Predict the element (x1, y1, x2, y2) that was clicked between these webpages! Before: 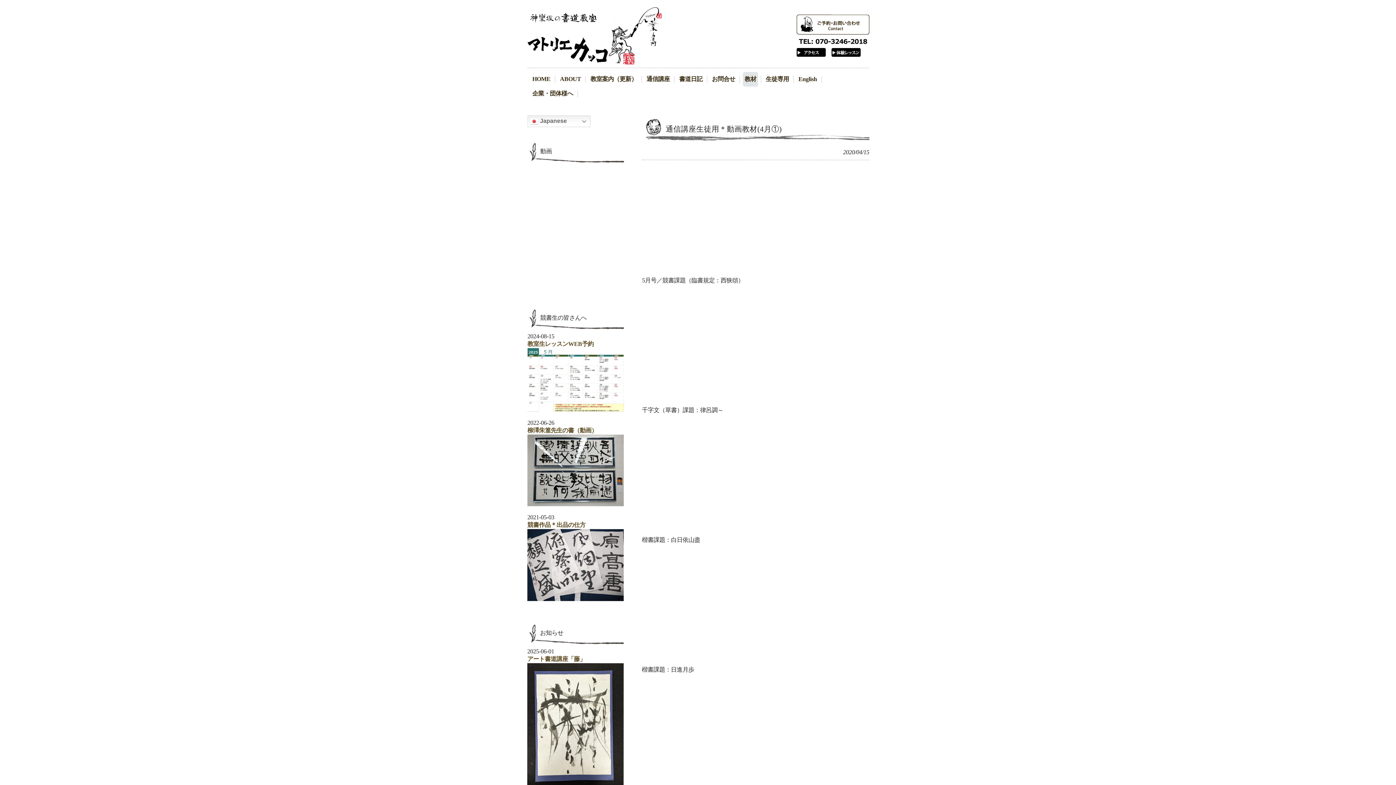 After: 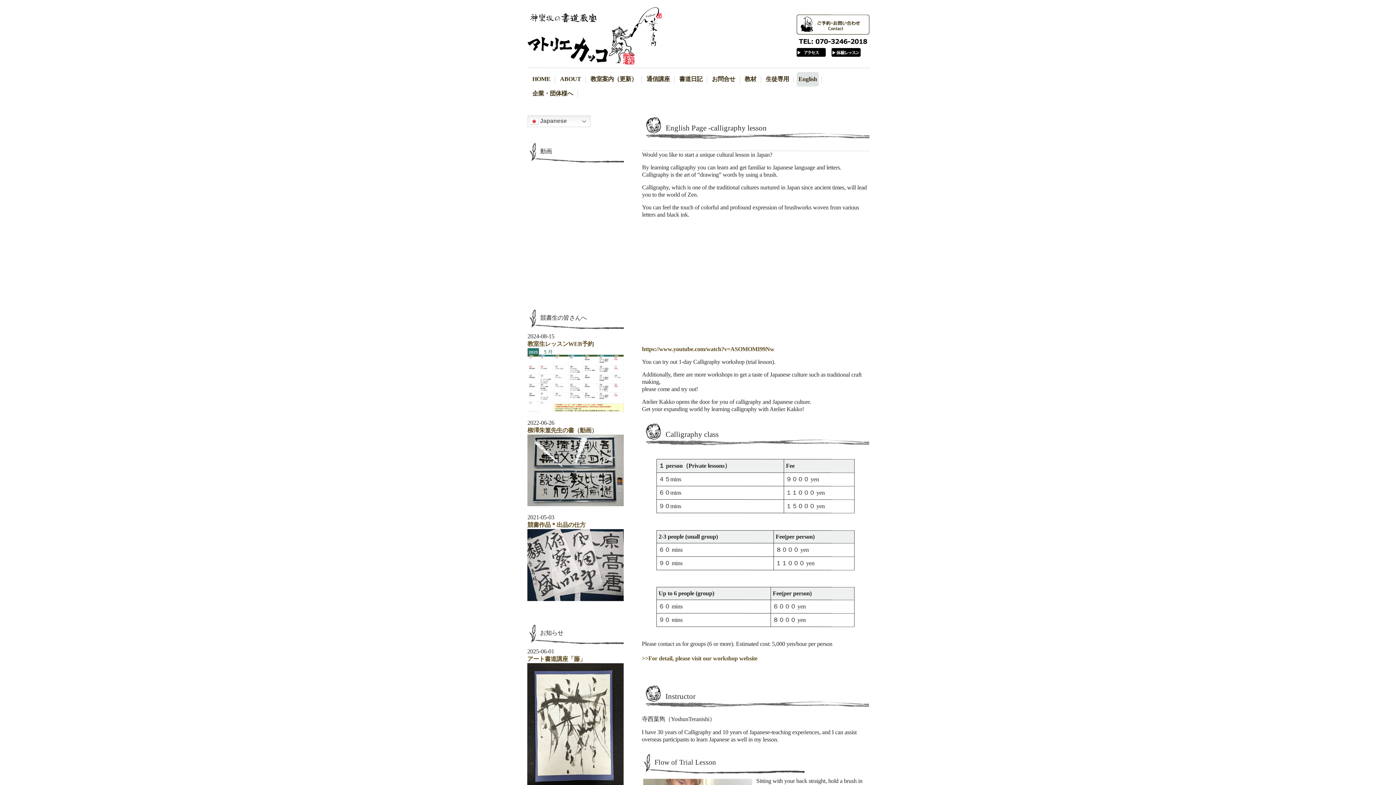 Action: bbox: (796, 72, 819, 86) label: English